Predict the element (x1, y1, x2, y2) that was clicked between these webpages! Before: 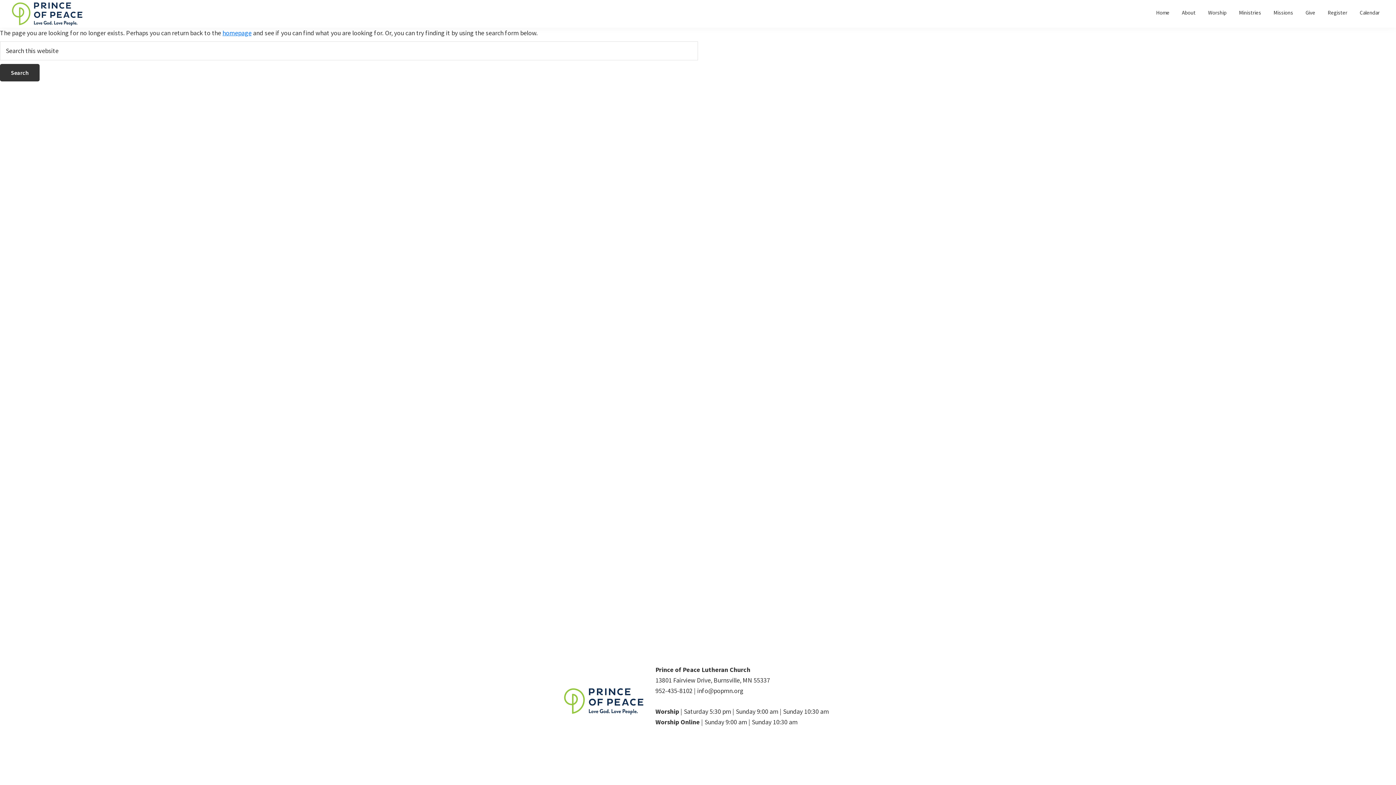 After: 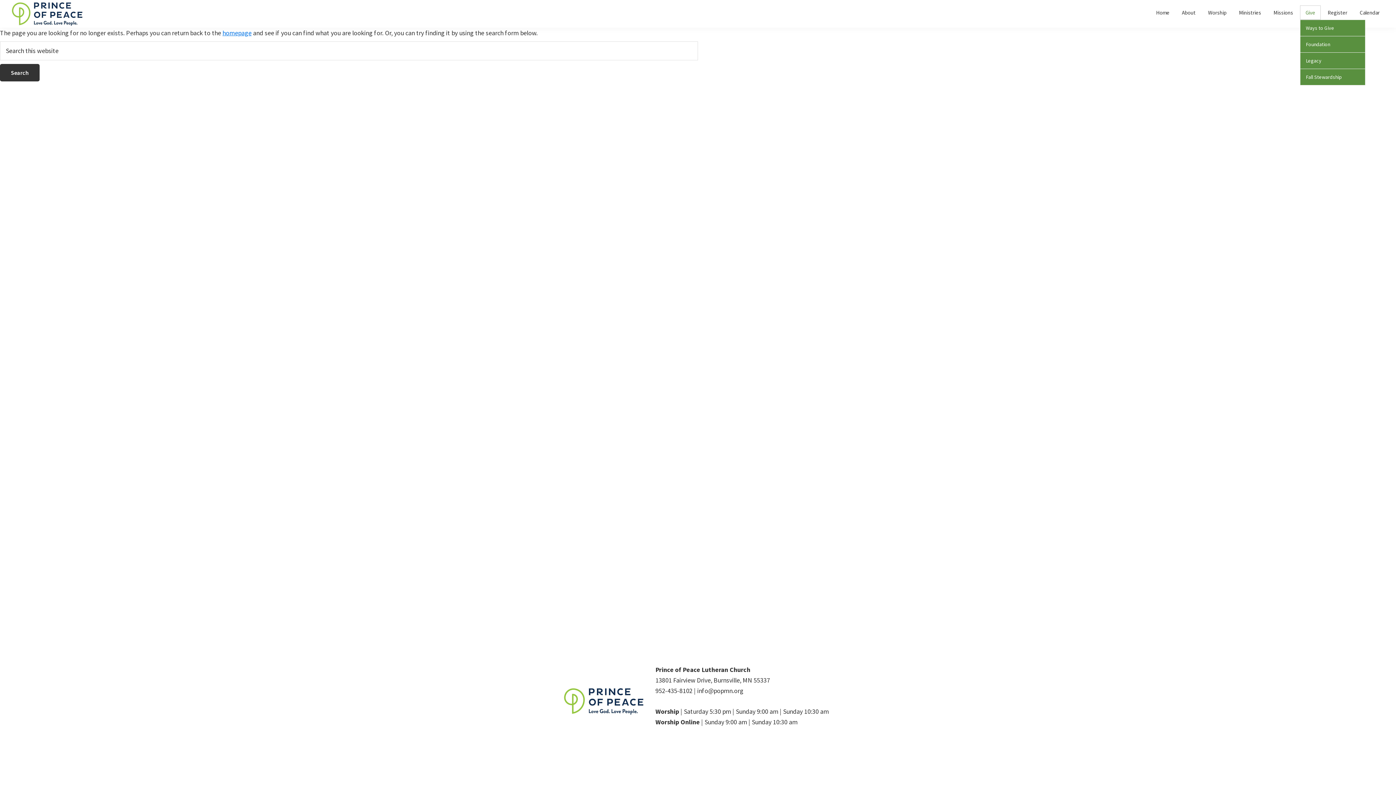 Action: label: Give bbox: (1300, 5, 1321, 19)